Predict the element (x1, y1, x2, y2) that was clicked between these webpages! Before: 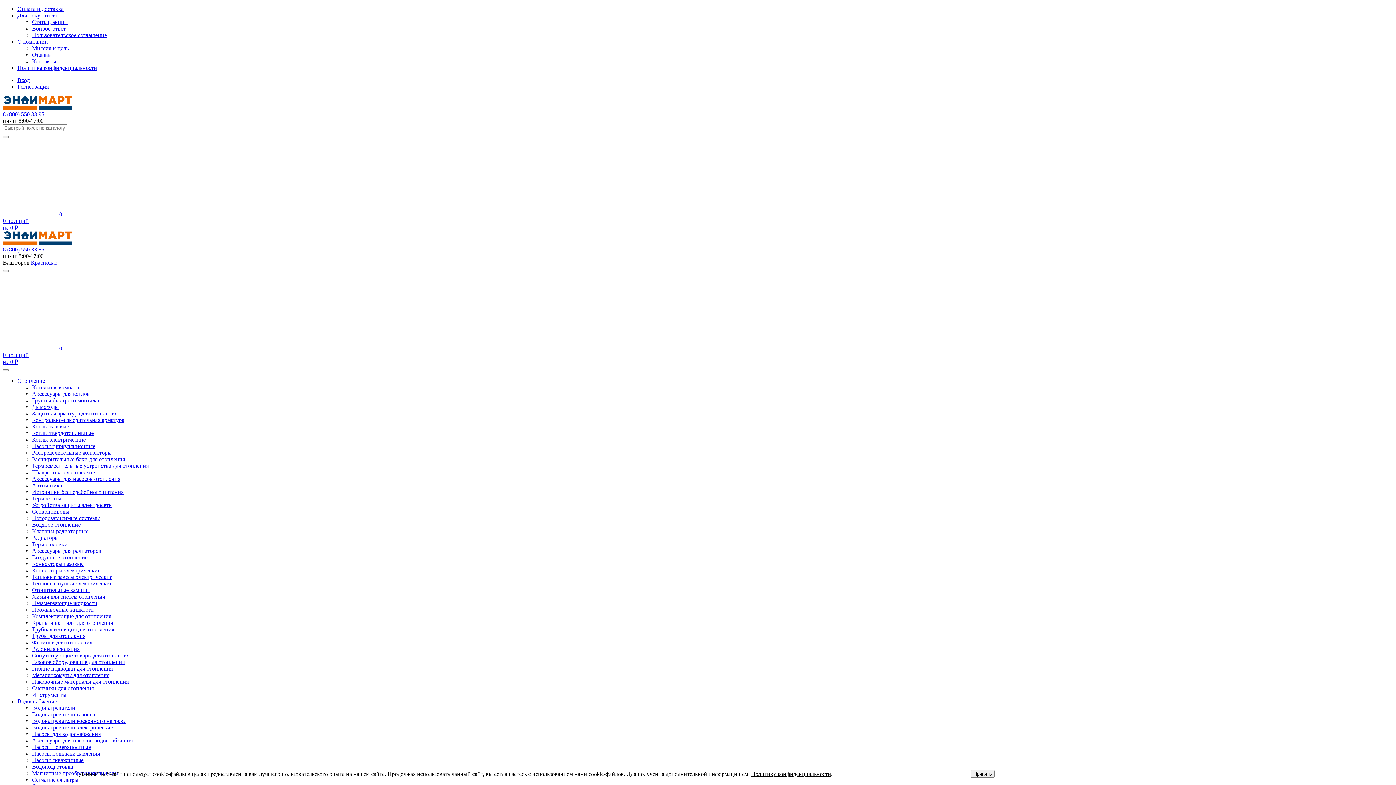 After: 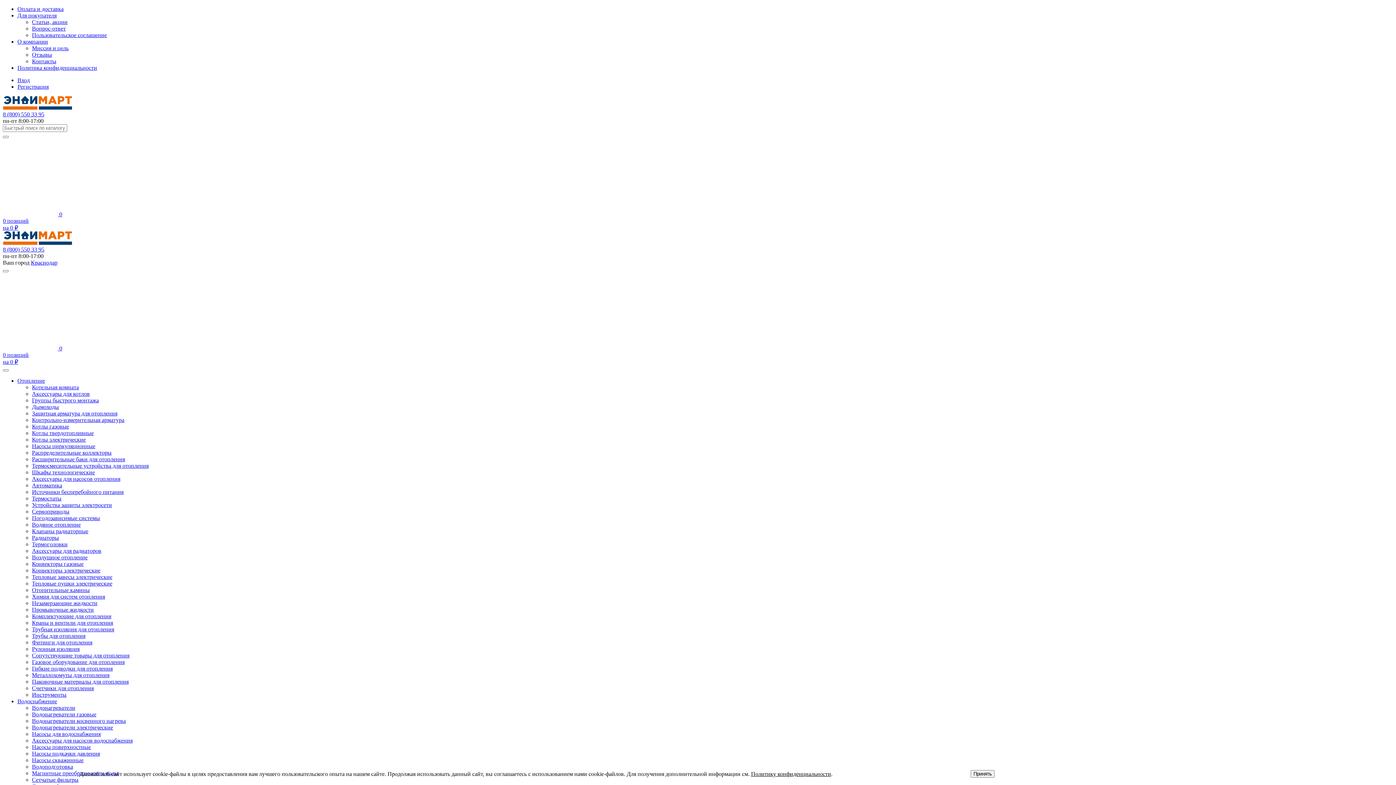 Action: label: Трубы для отопления bbox: (32, 632, 85, 639)